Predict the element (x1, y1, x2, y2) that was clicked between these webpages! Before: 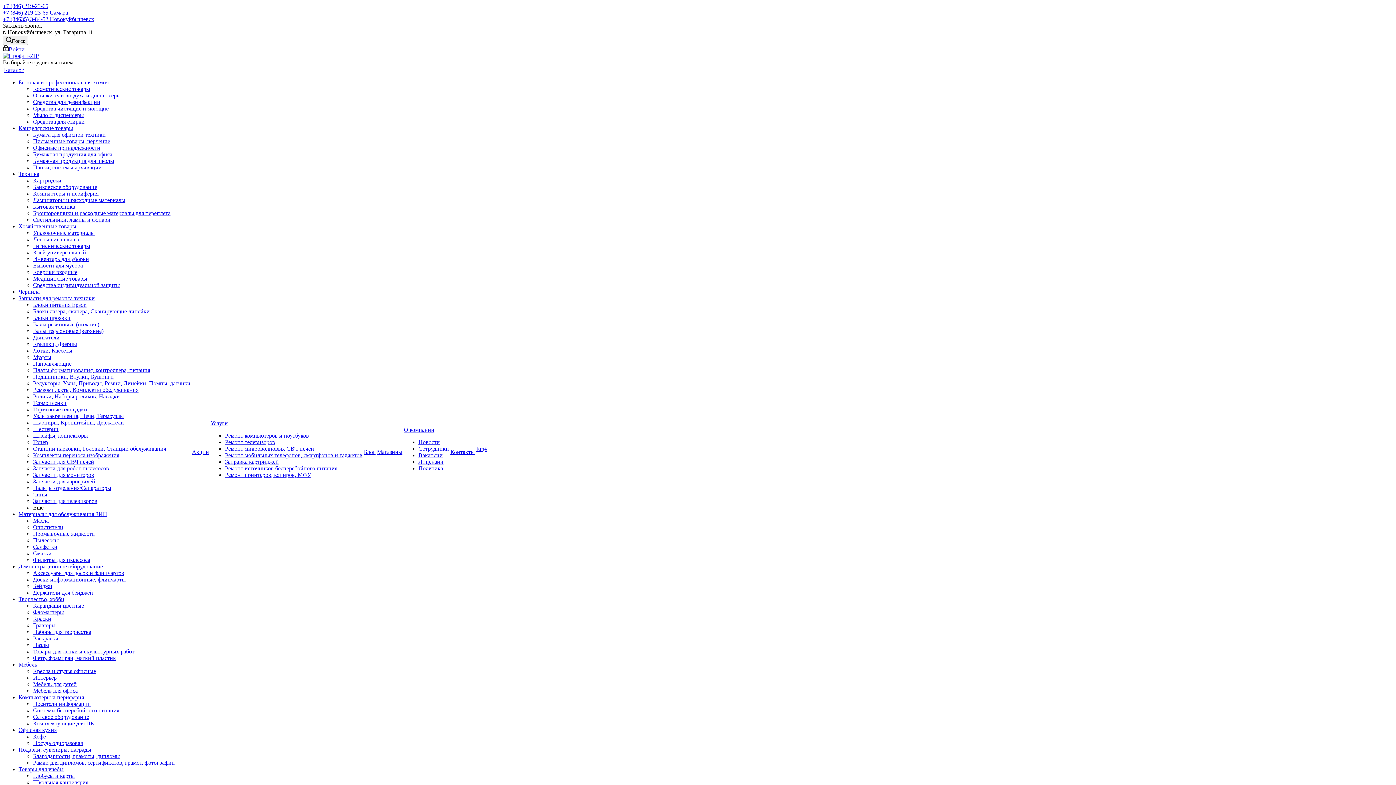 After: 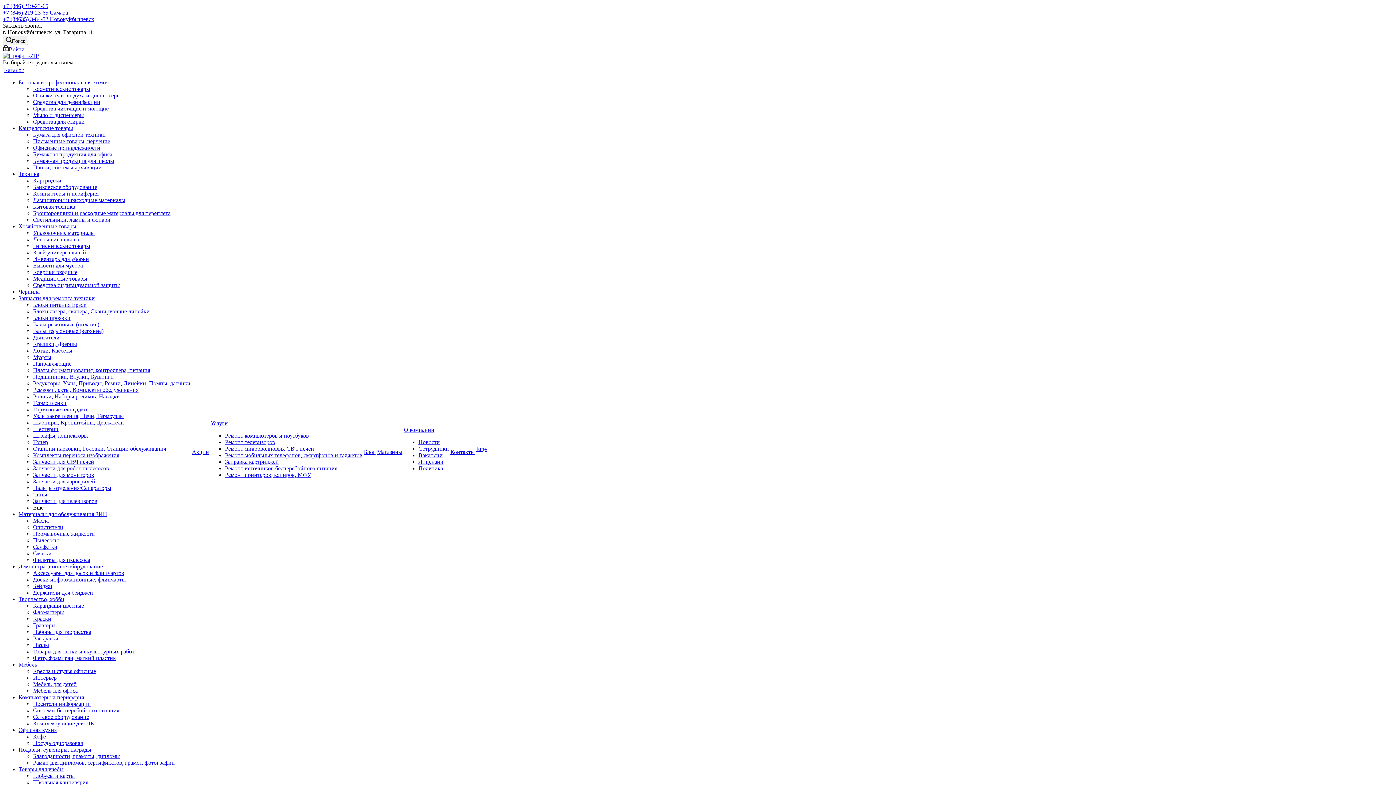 Action: label: Запчасти для ремонта техники bbox: (18, 295, 94, 301)